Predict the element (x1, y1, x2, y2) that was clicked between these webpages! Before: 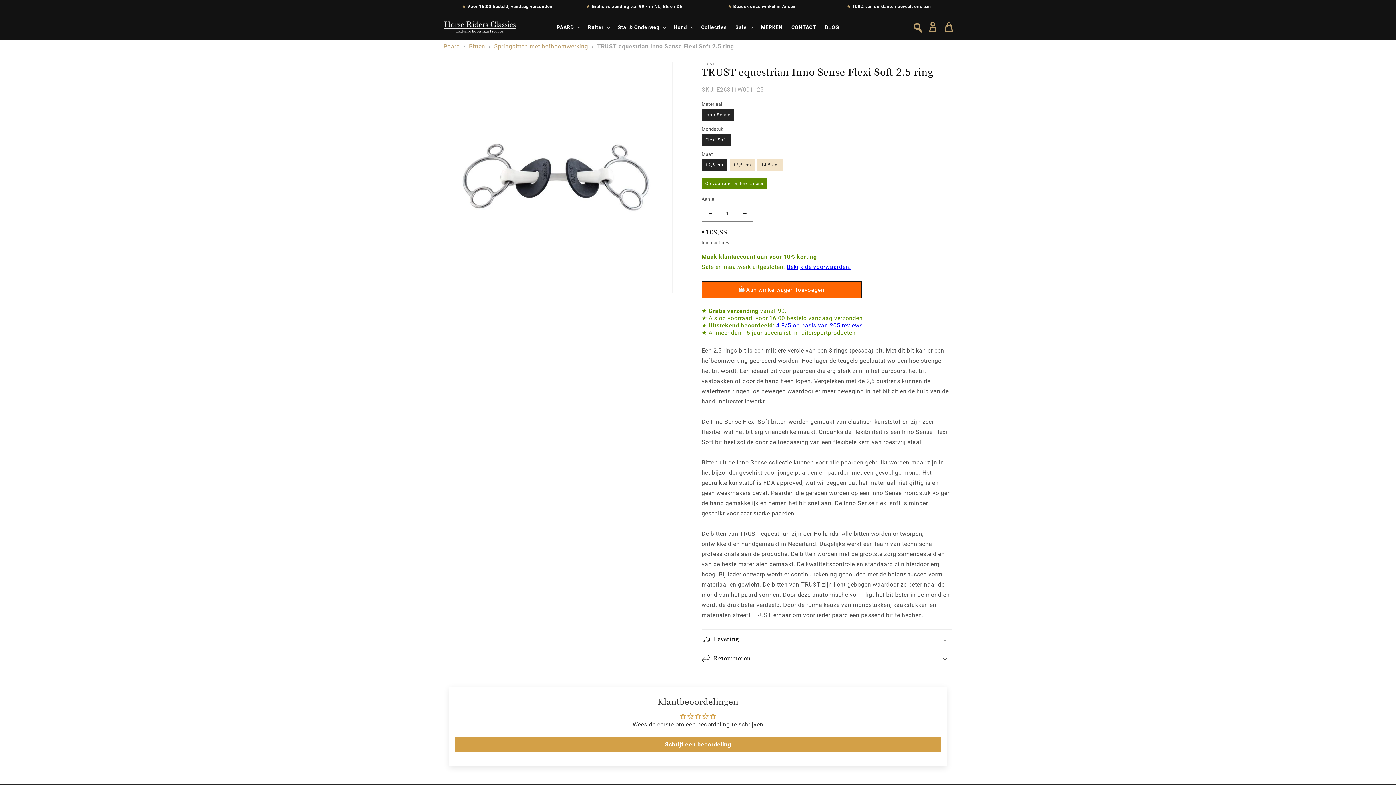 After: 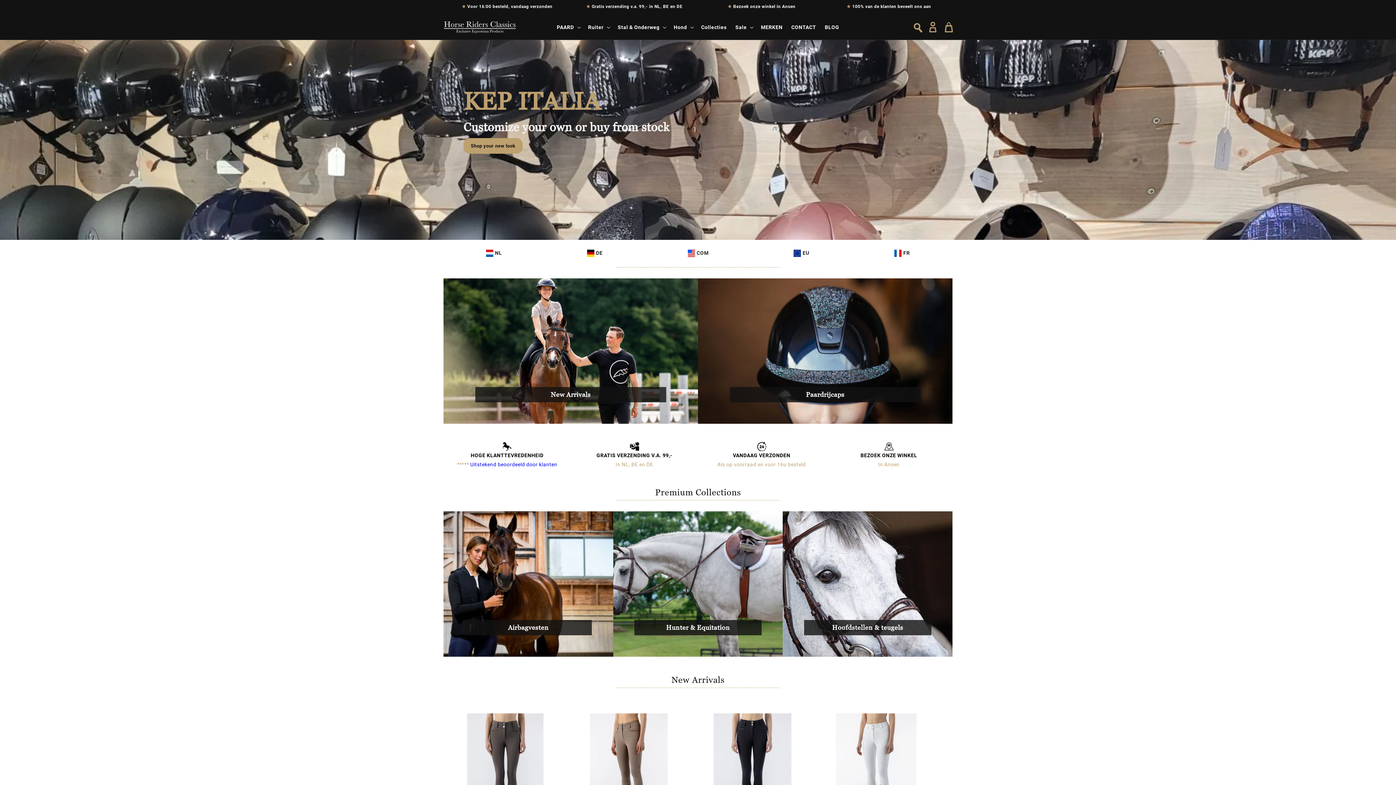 Action: bbox: (440, 18, 519, 36)